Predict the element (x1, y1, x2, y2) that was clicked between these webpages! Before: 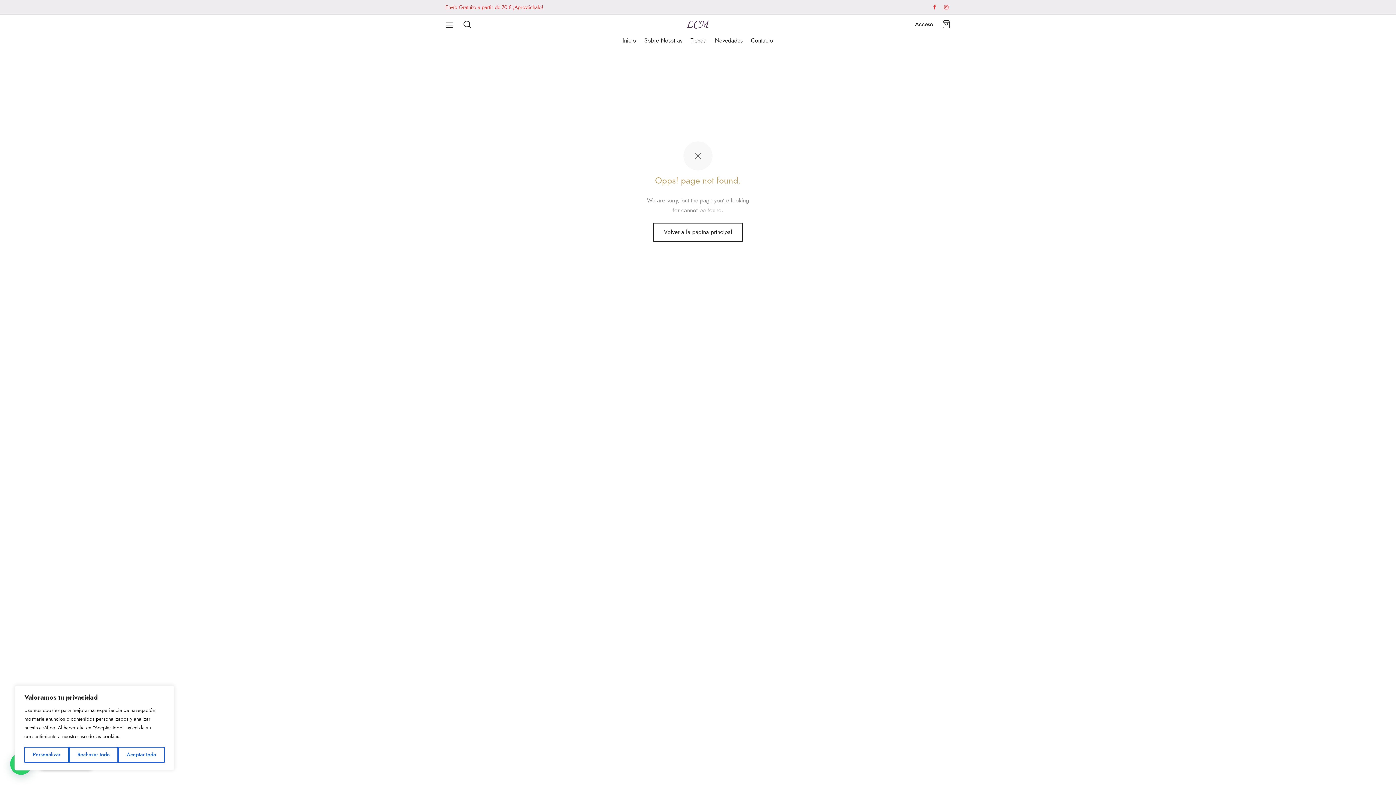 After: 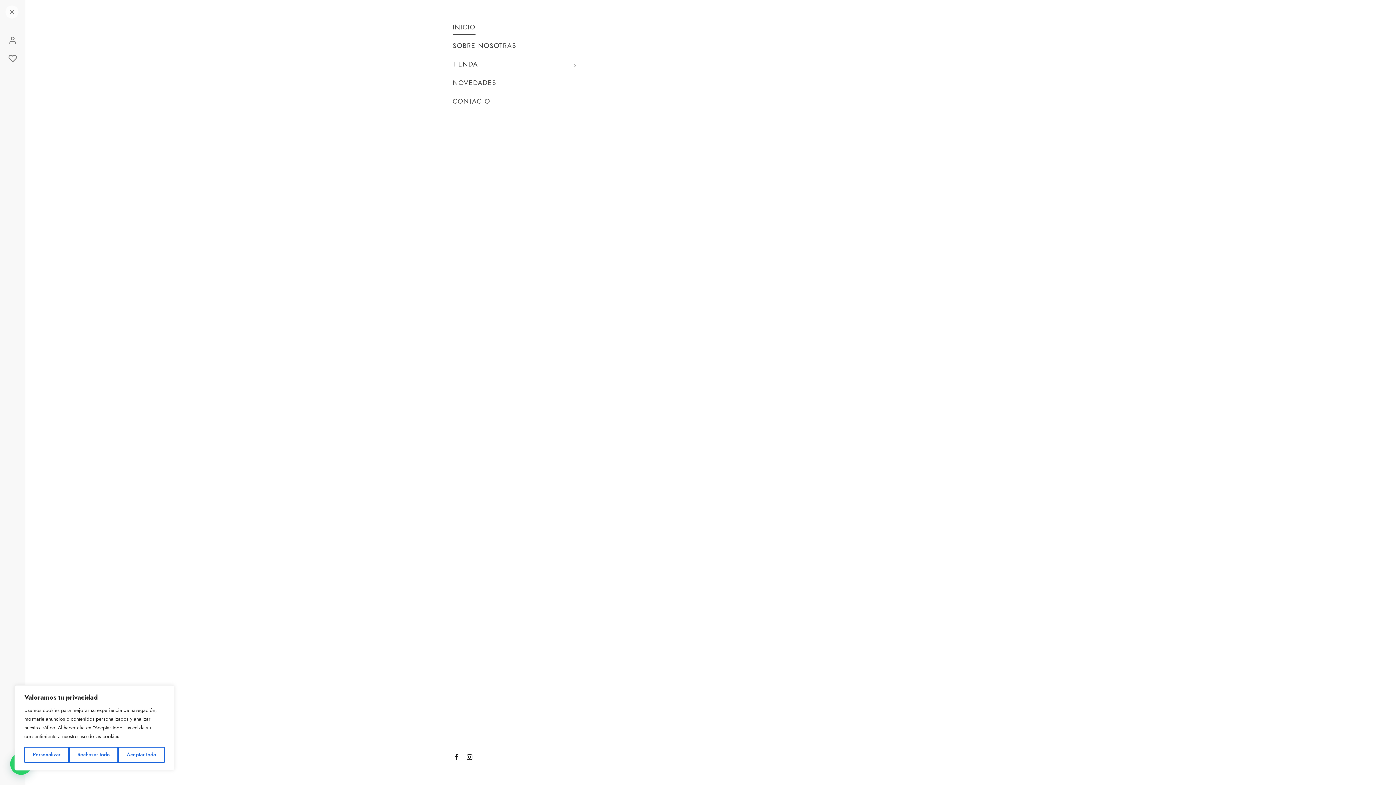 Action: bbox: (445, 17, 454, 31)